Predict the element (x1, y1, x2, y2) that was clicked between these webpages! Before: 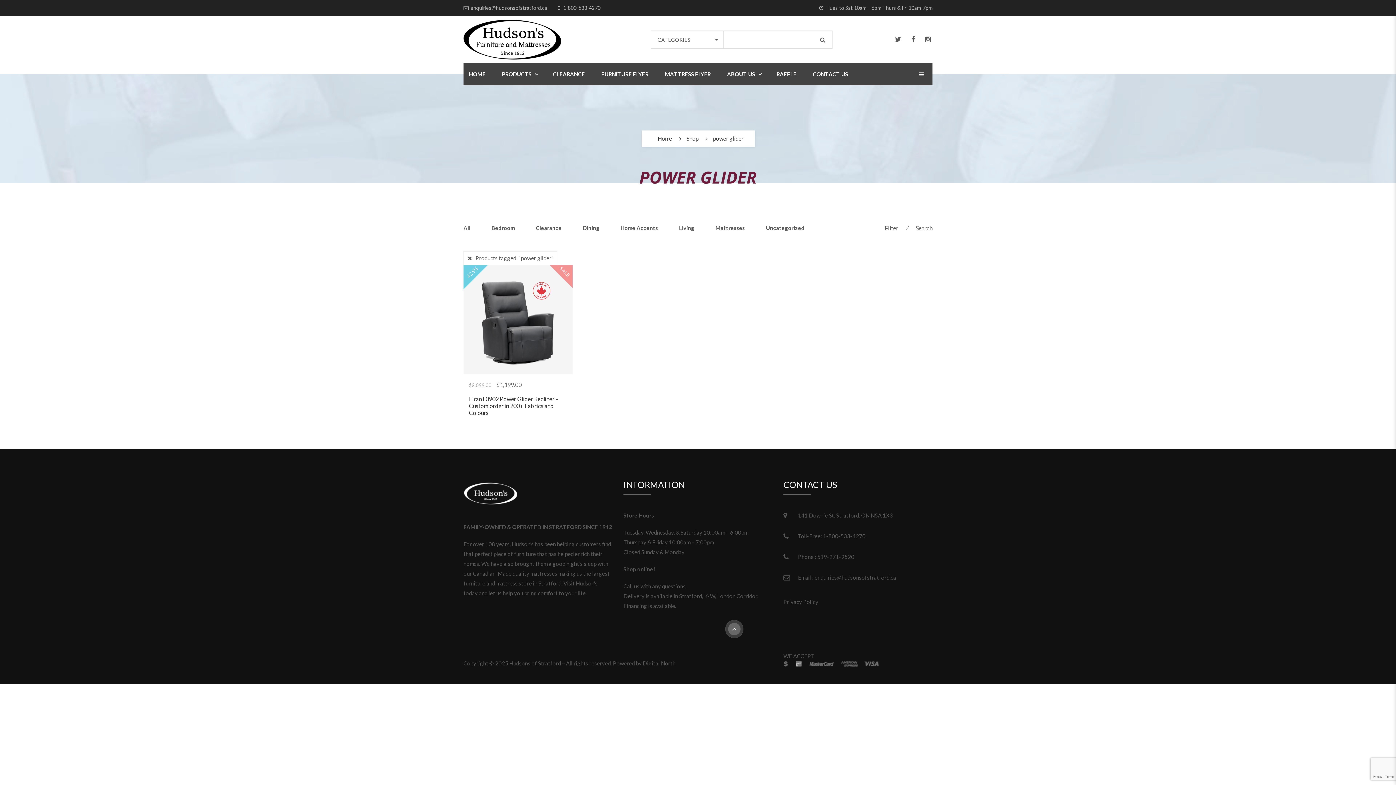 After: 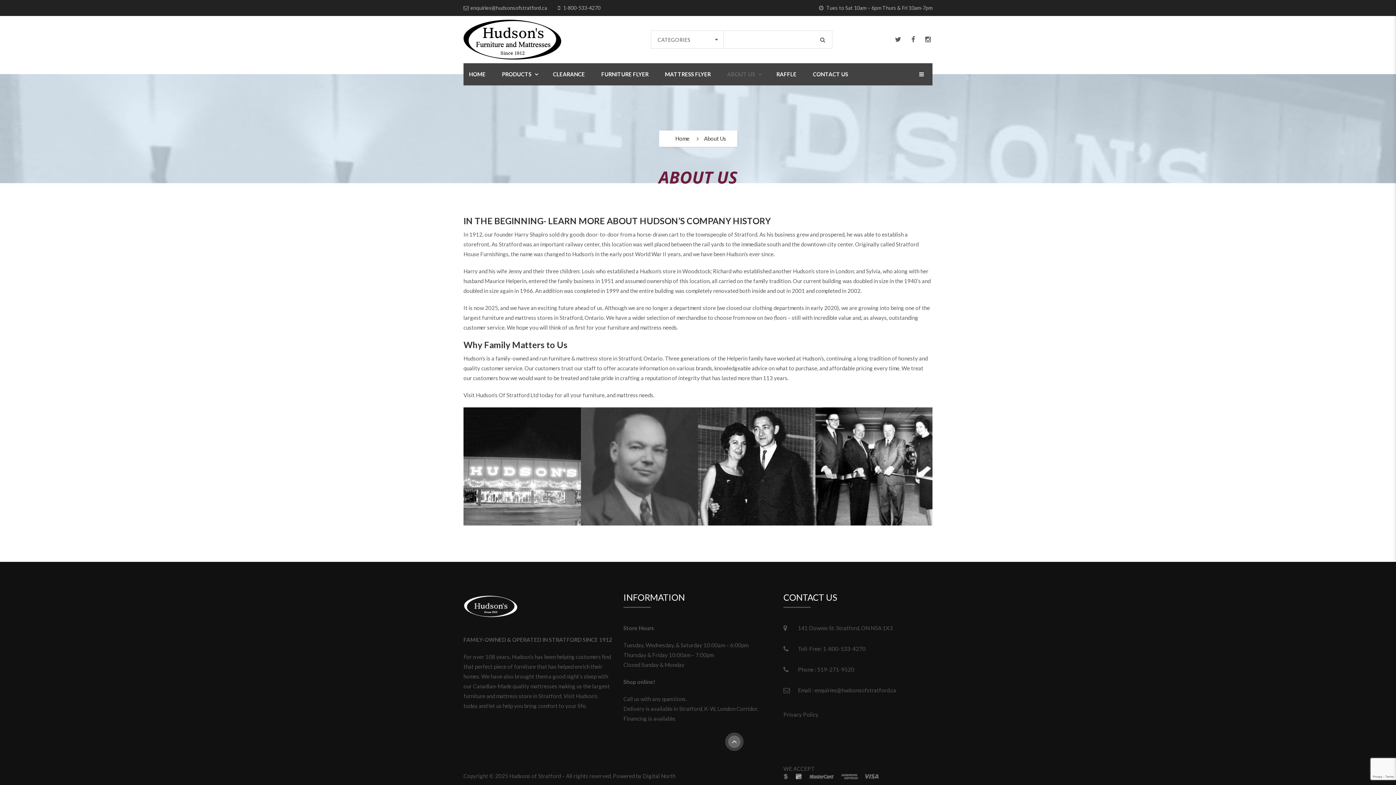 Action: bbox: (720, 63, 769, 85) label: ABOUT US